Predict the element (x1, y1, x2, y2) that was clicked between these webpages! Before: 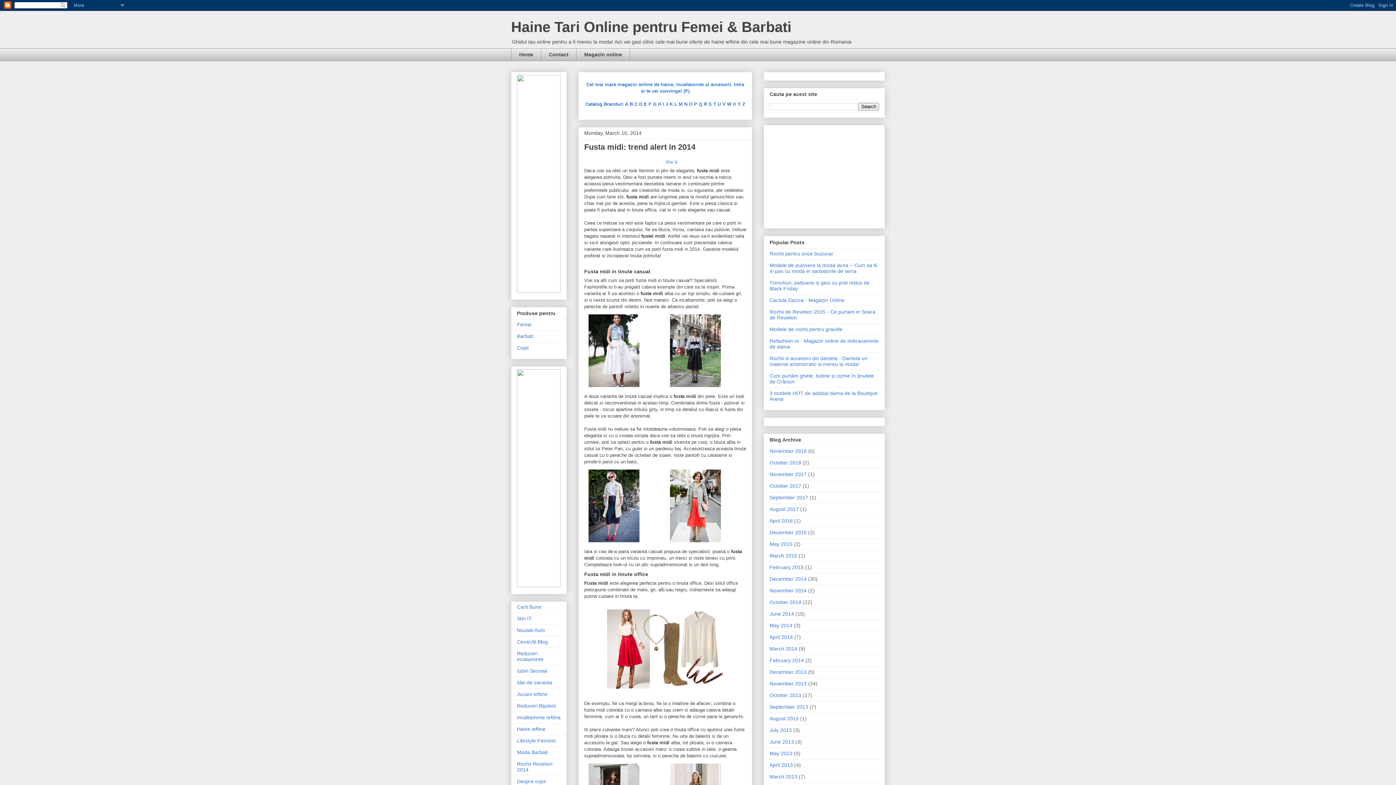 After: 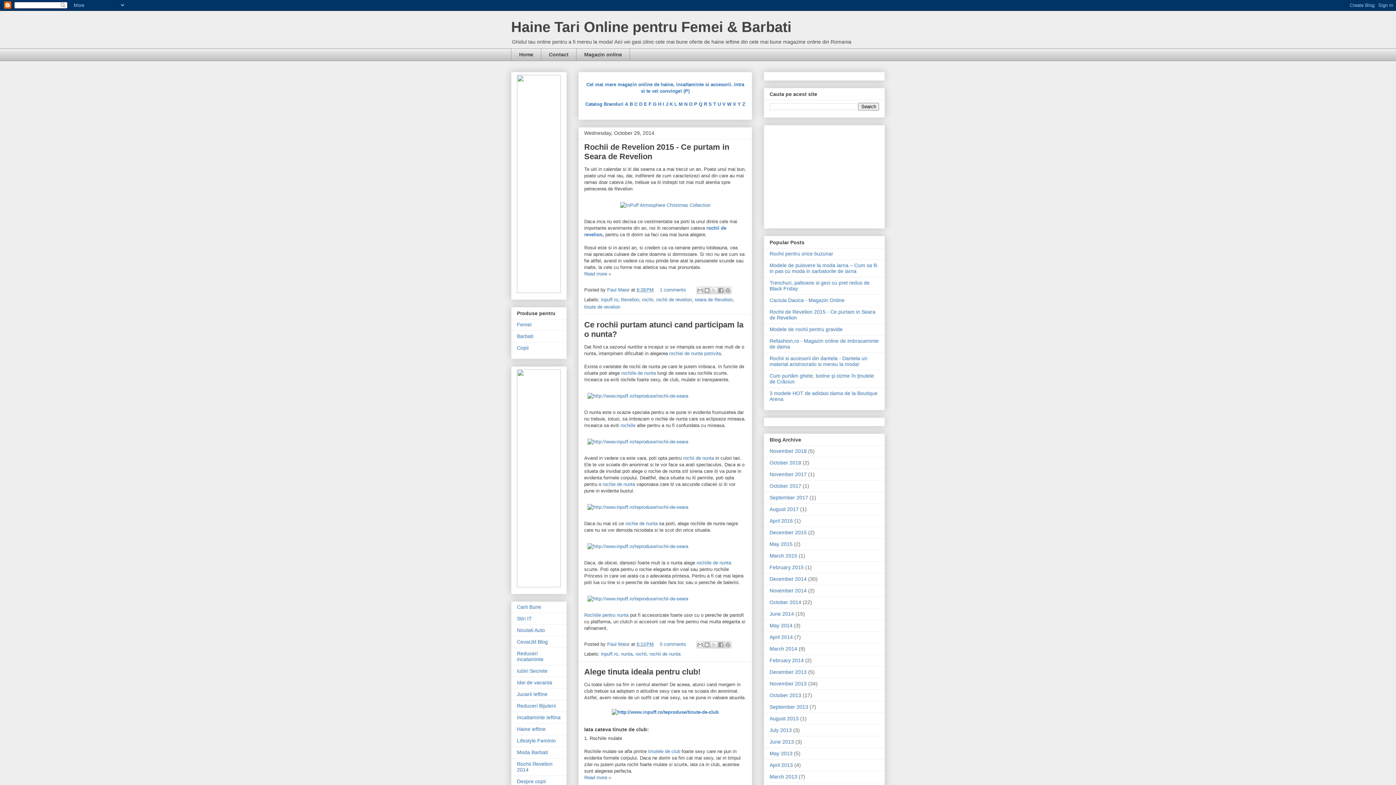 Action: label: October 2014 bbox: (769, 599, 801, 605)